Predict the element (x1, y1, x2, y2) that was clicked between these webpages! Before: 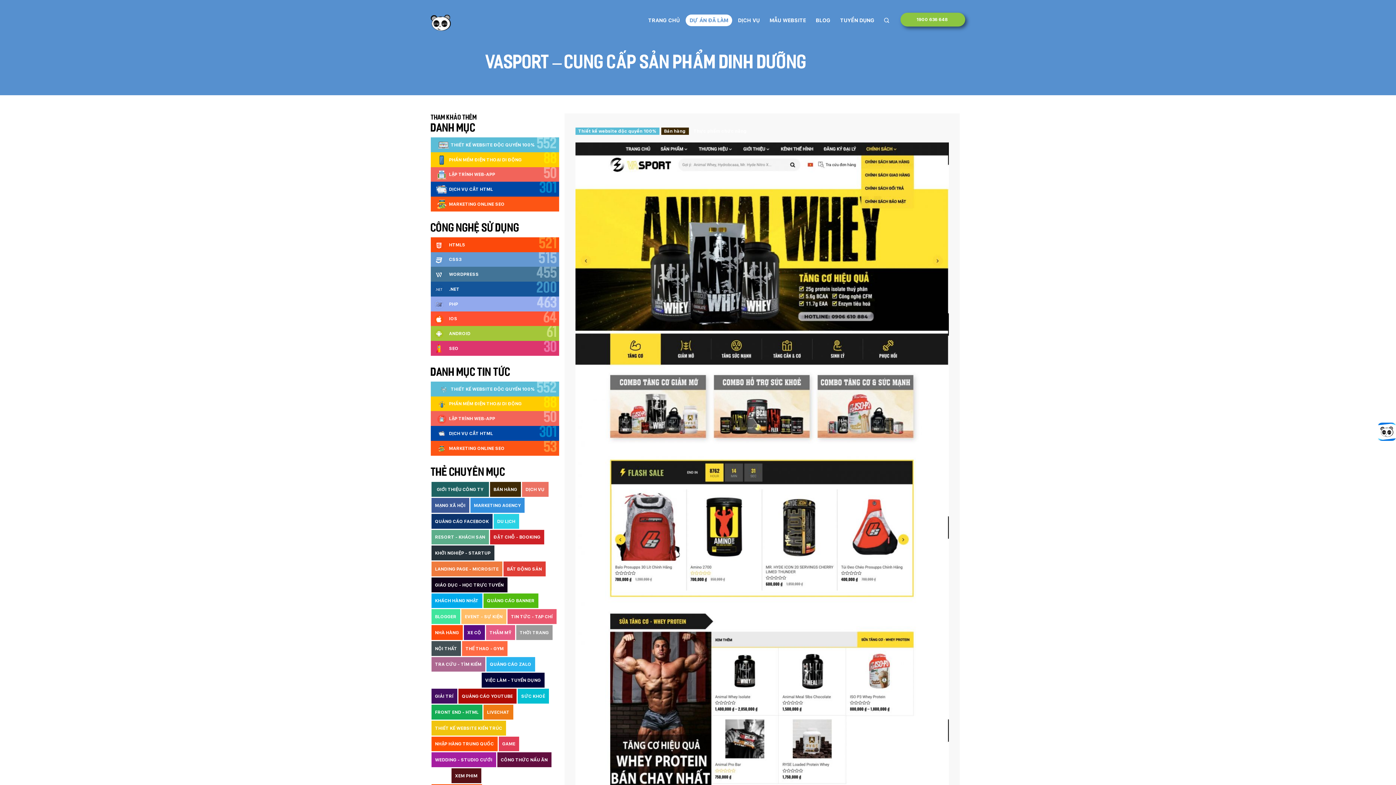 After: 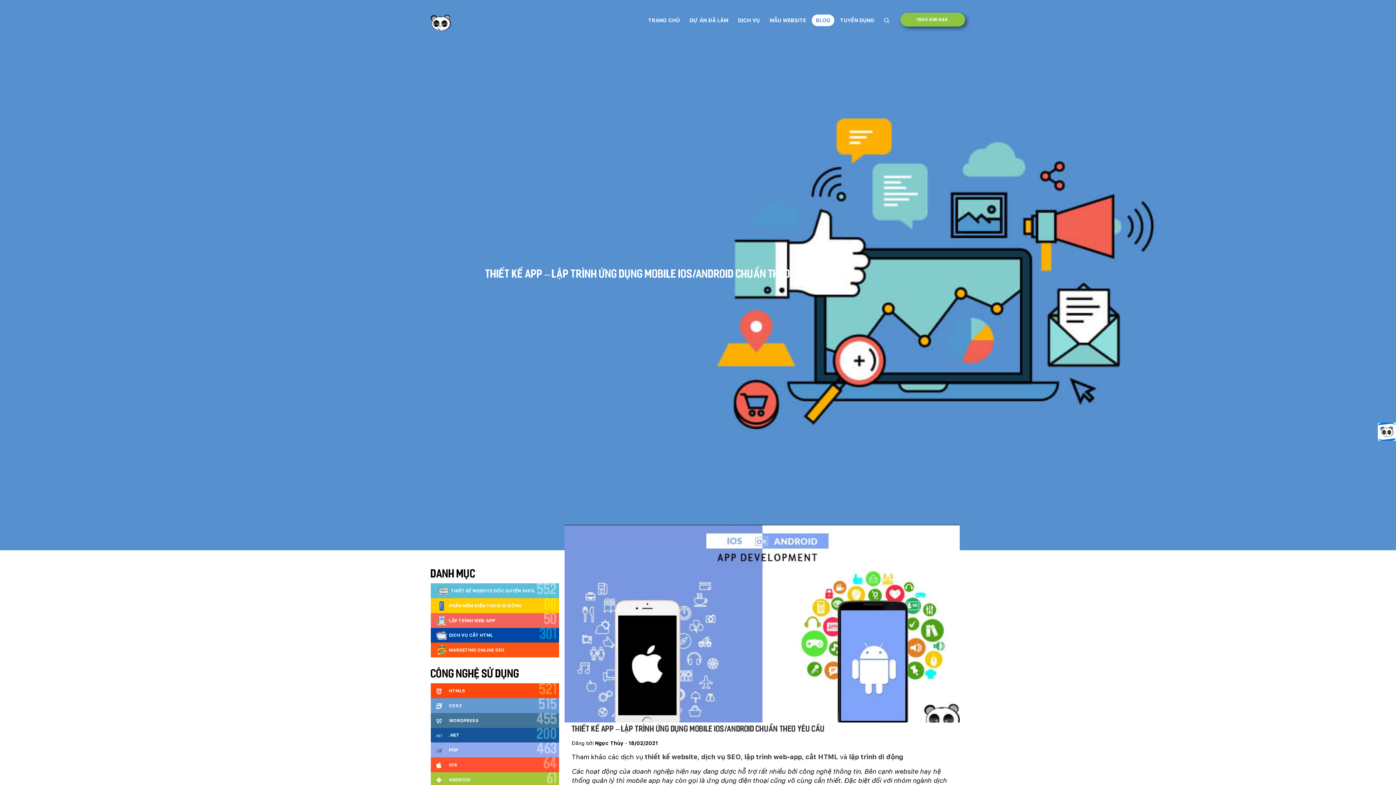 Action: label: PHẦN MỀM ĐIỆN THOẠI DI ĐỘNG
88 bbox: (430, 396, 559, 411)